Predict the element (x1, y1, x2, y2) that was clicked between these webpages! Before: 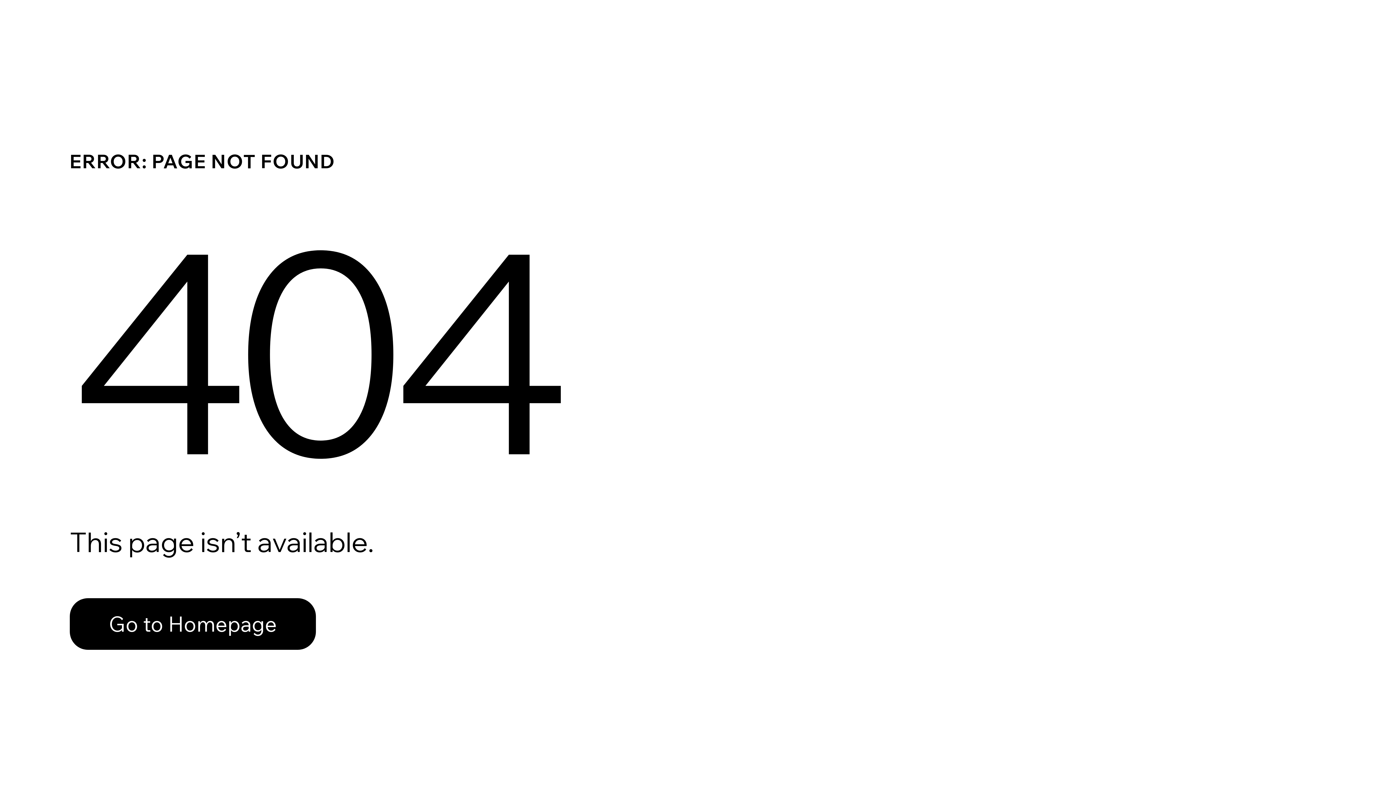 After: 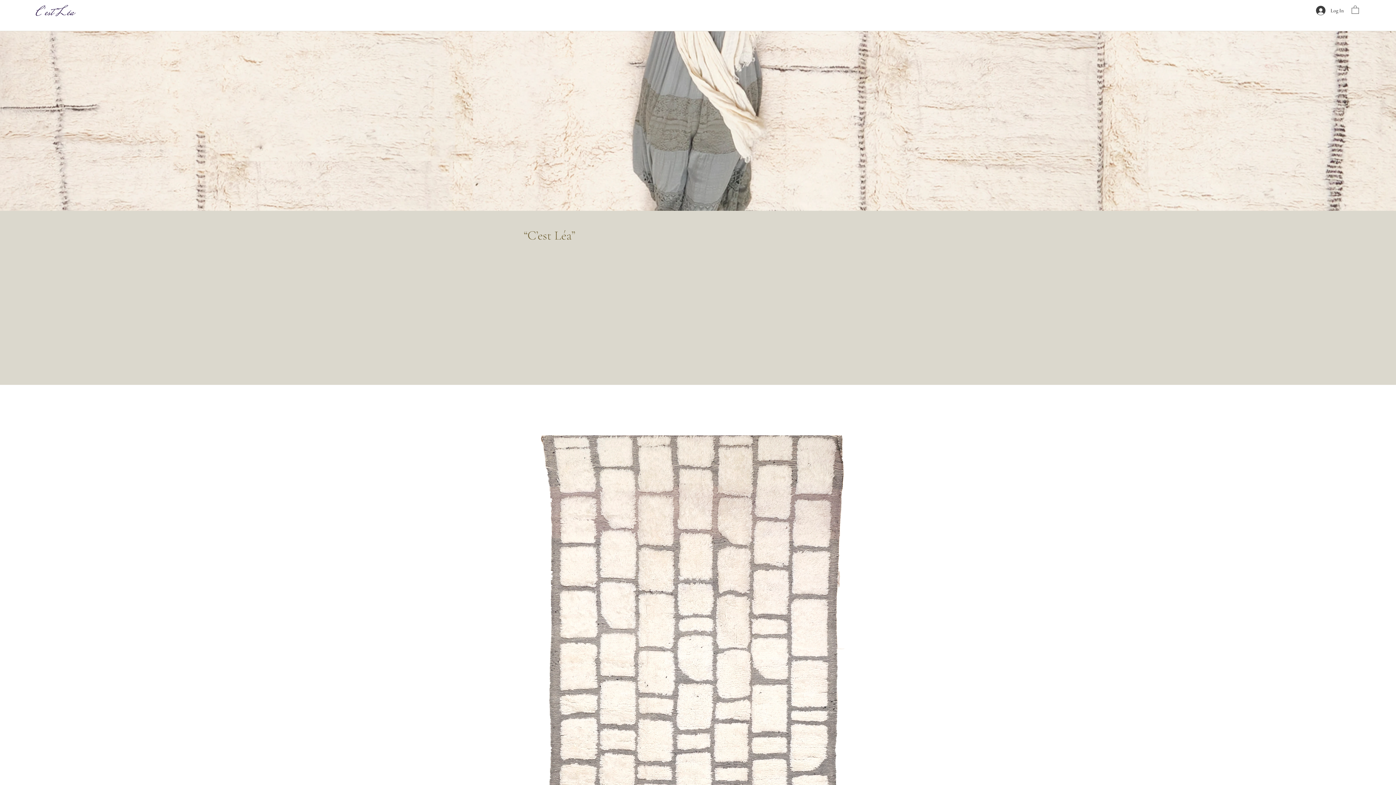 Action: bbox: (69, 598, 316, 650) label: Go to Homepage